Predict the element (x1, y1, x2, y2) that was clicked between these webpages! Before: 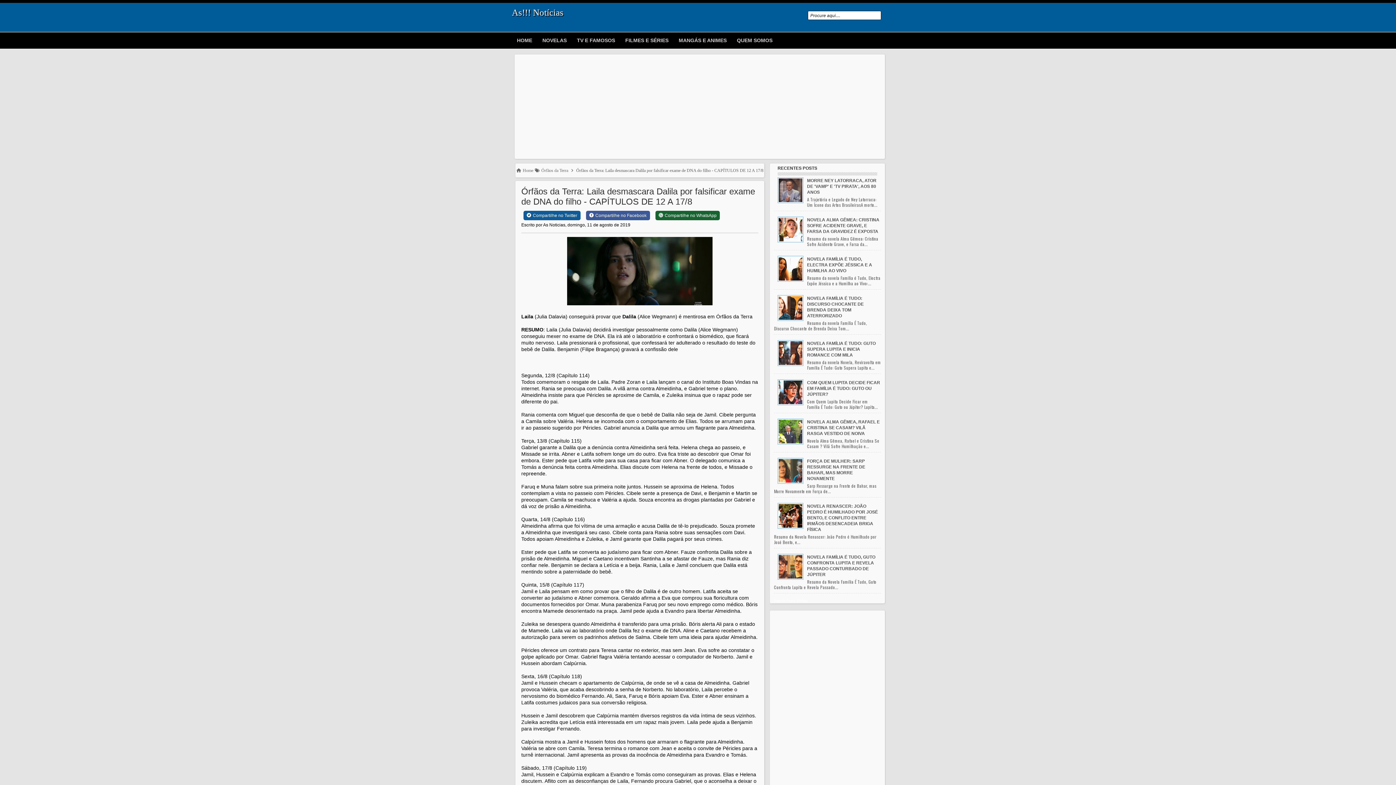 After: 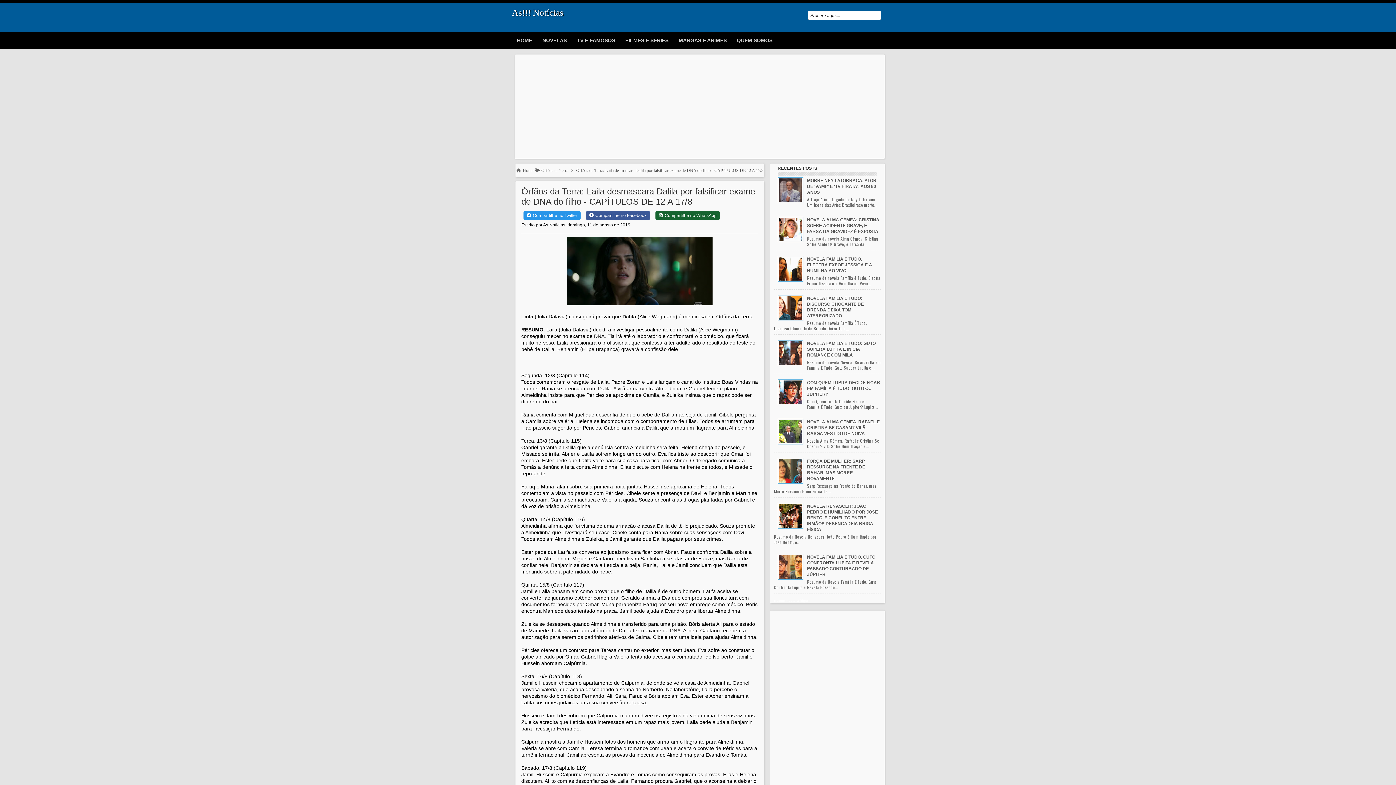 Action: bbox: (523, 210, 580, 220) label: Share on Twitter